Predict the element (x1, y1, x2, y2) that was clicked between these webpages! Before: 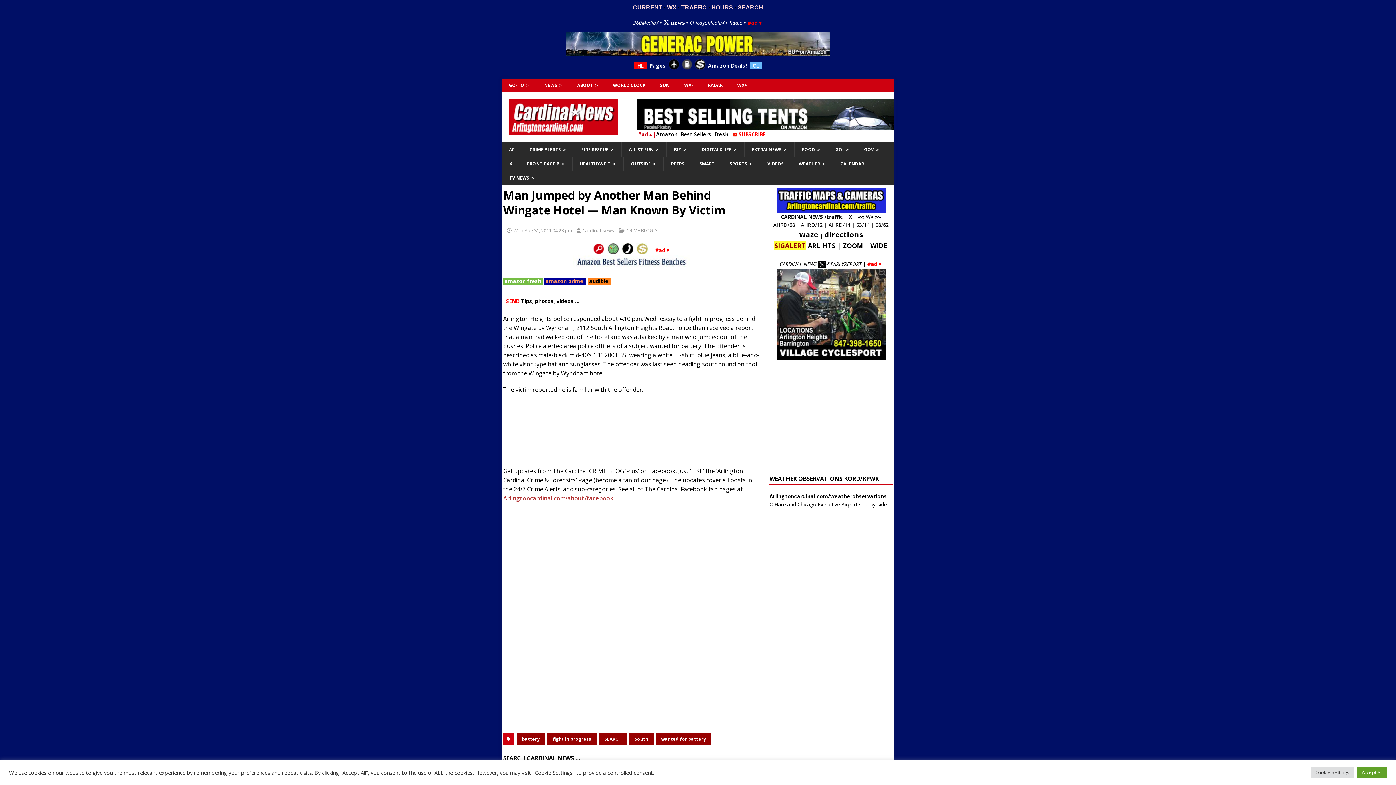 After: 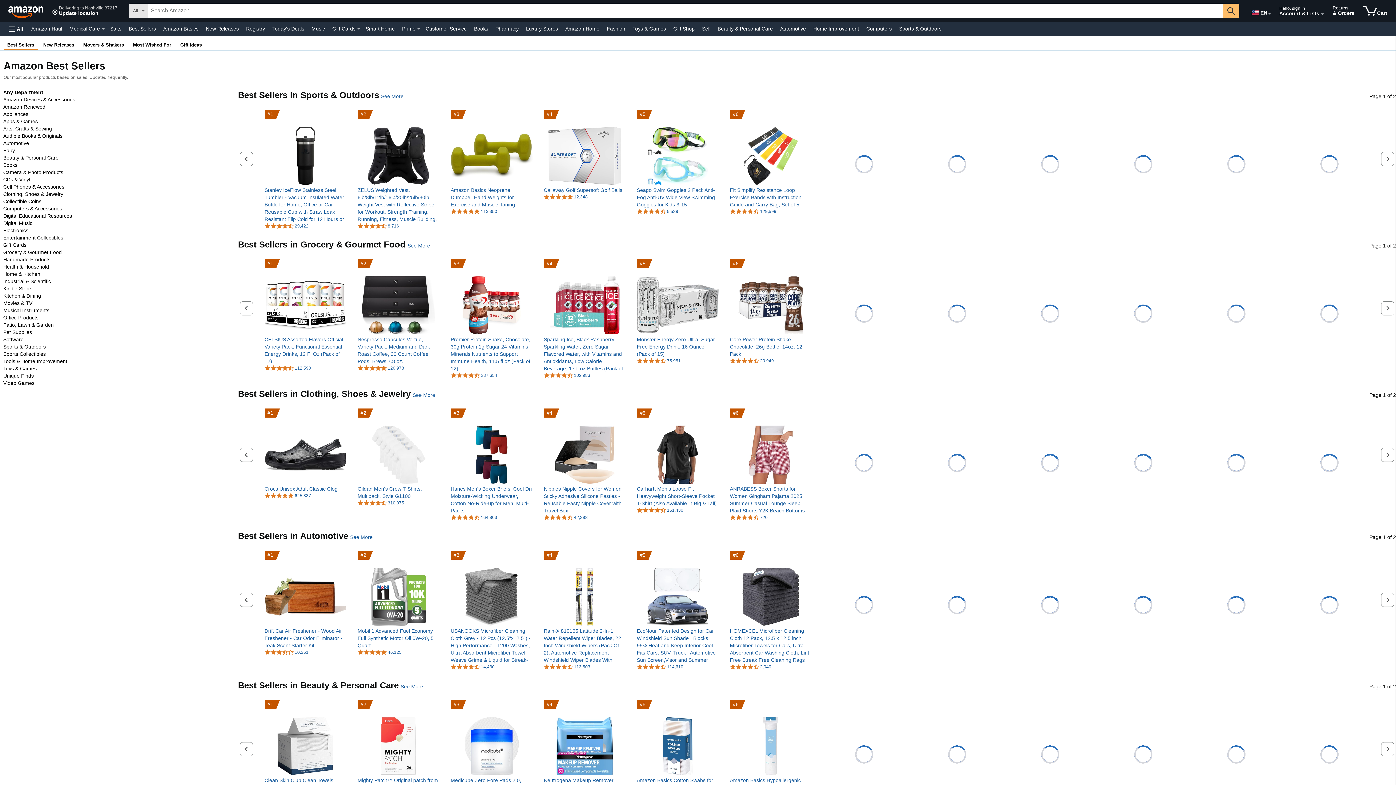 Action: label: Best Sellers bbox: (680, 131, 711, 137)